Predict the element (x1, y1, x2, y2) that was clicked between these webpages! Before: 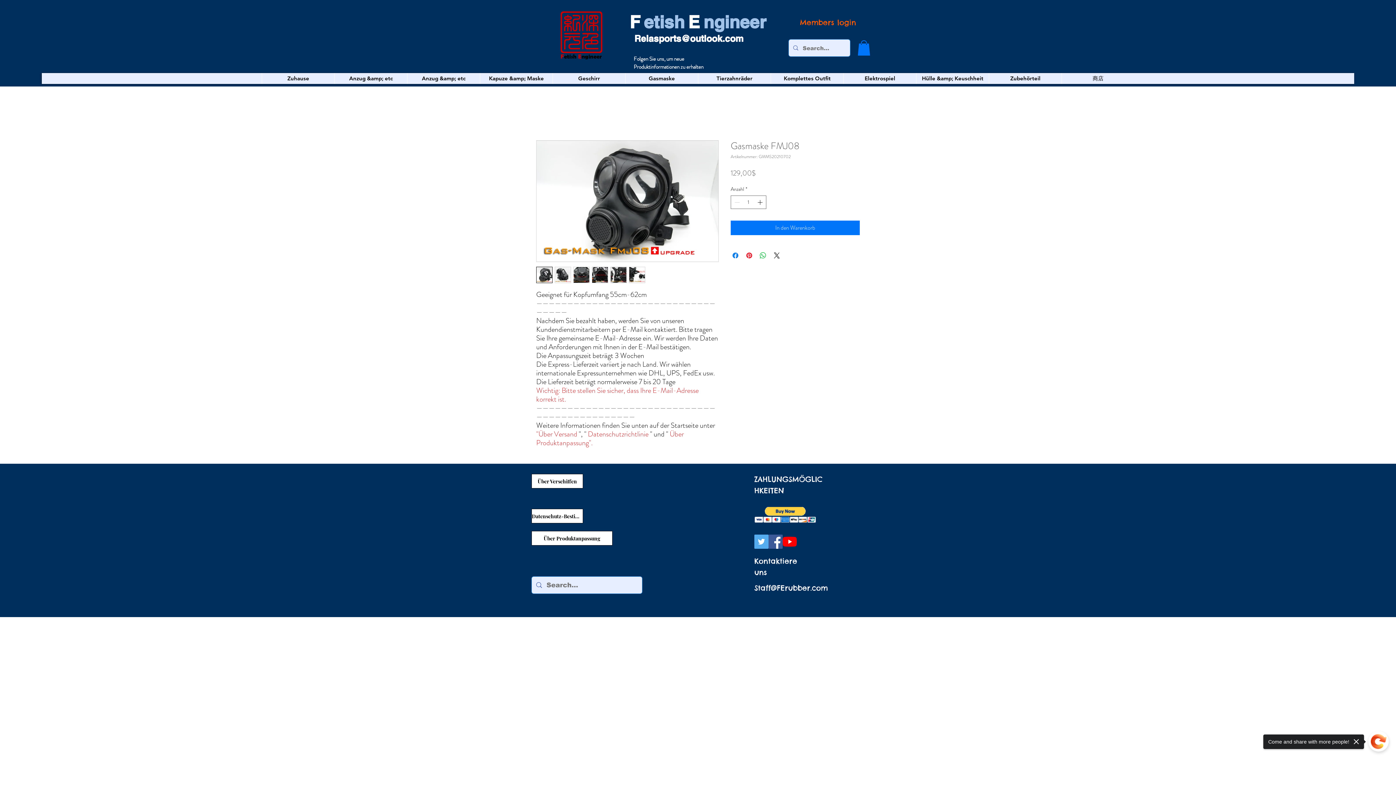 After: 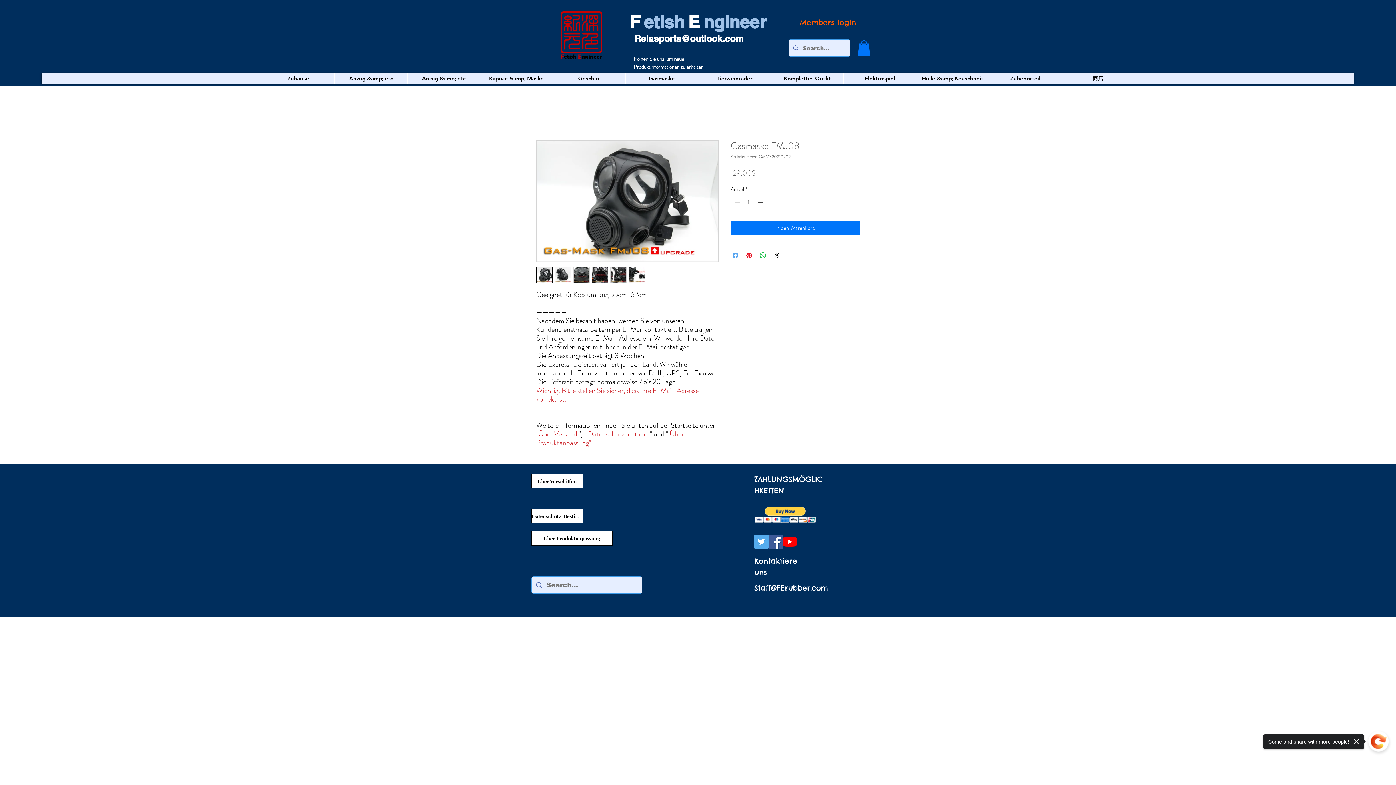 Action: bbox: (731, 251, 740, 259) label: Bei Facebook teilen